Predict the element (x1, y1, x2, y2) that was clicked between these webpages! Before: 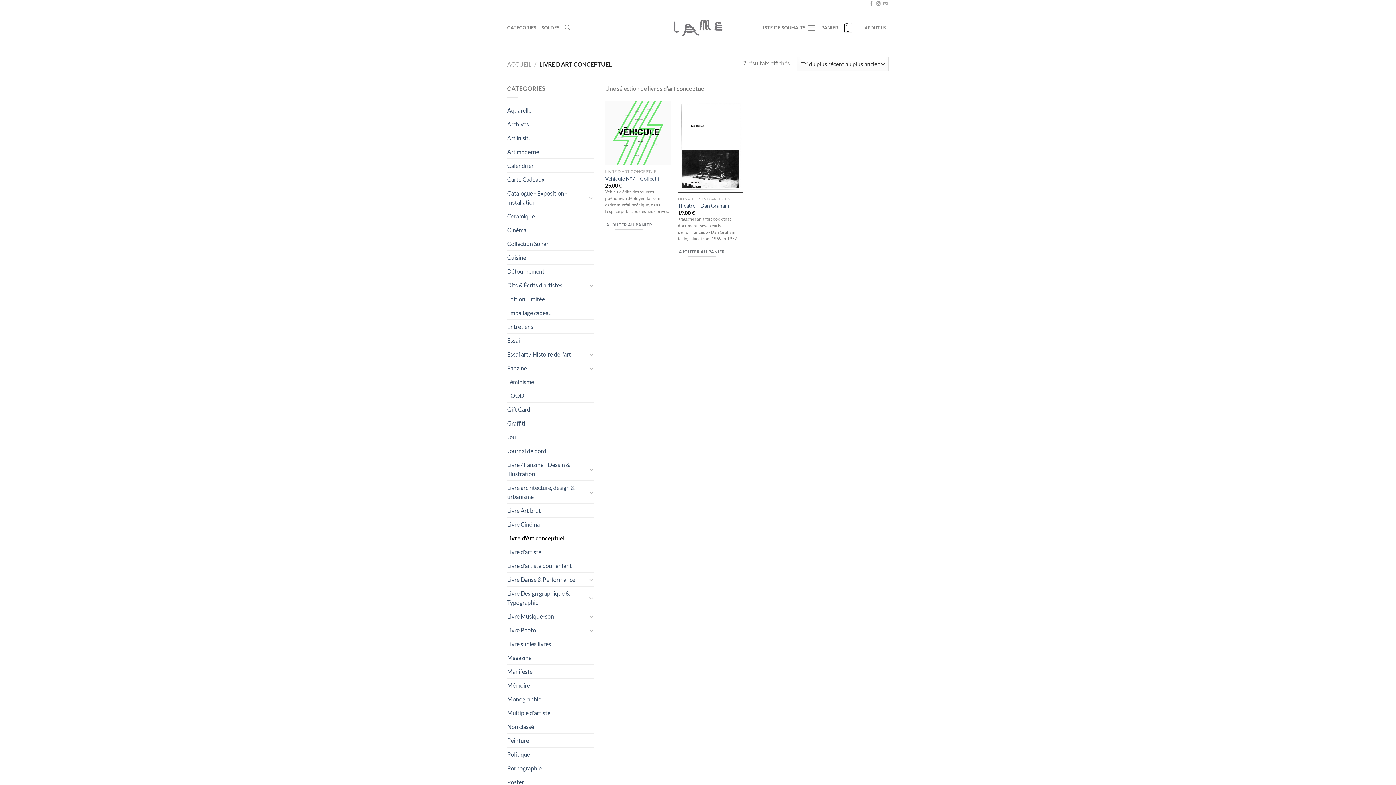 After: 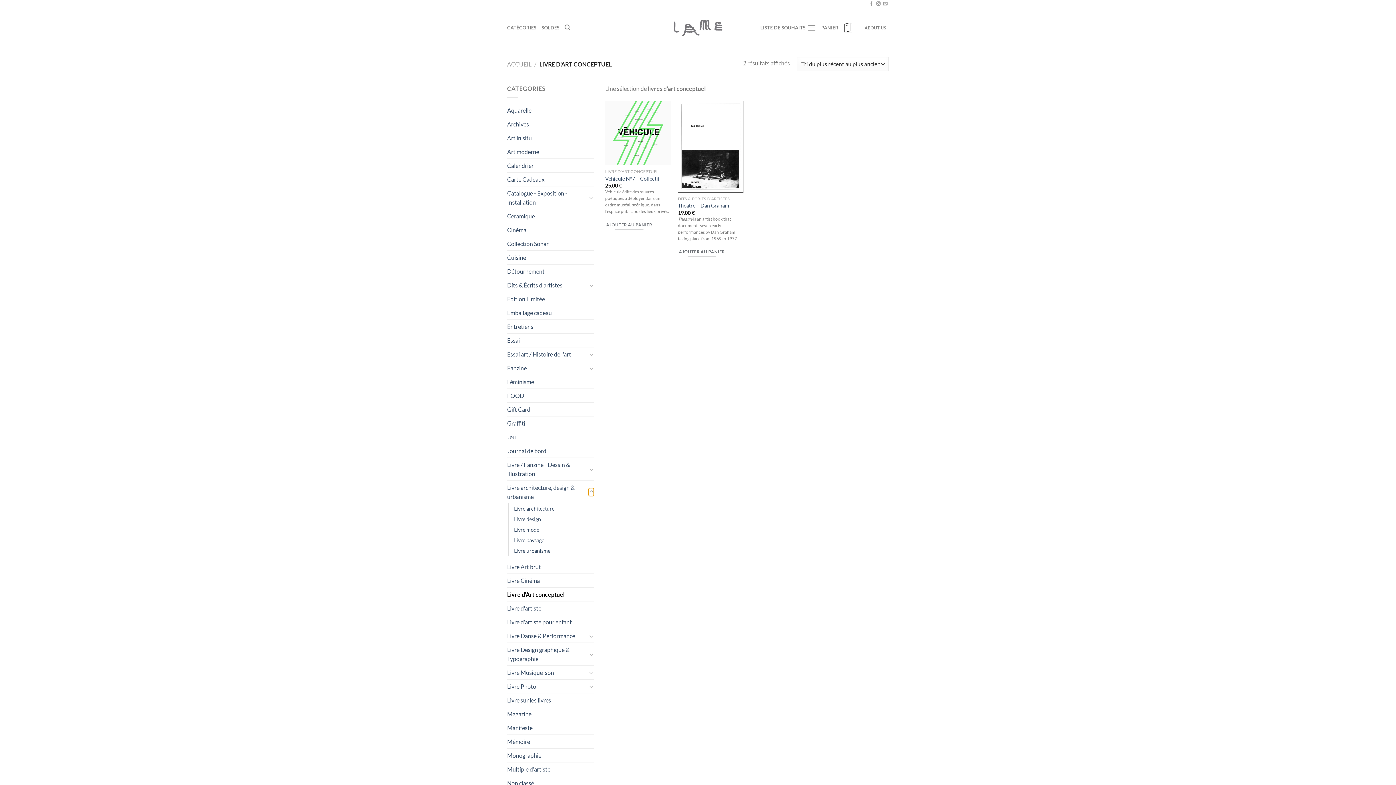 Action: label: Basculer bbox: (588, 488, 594, 496)